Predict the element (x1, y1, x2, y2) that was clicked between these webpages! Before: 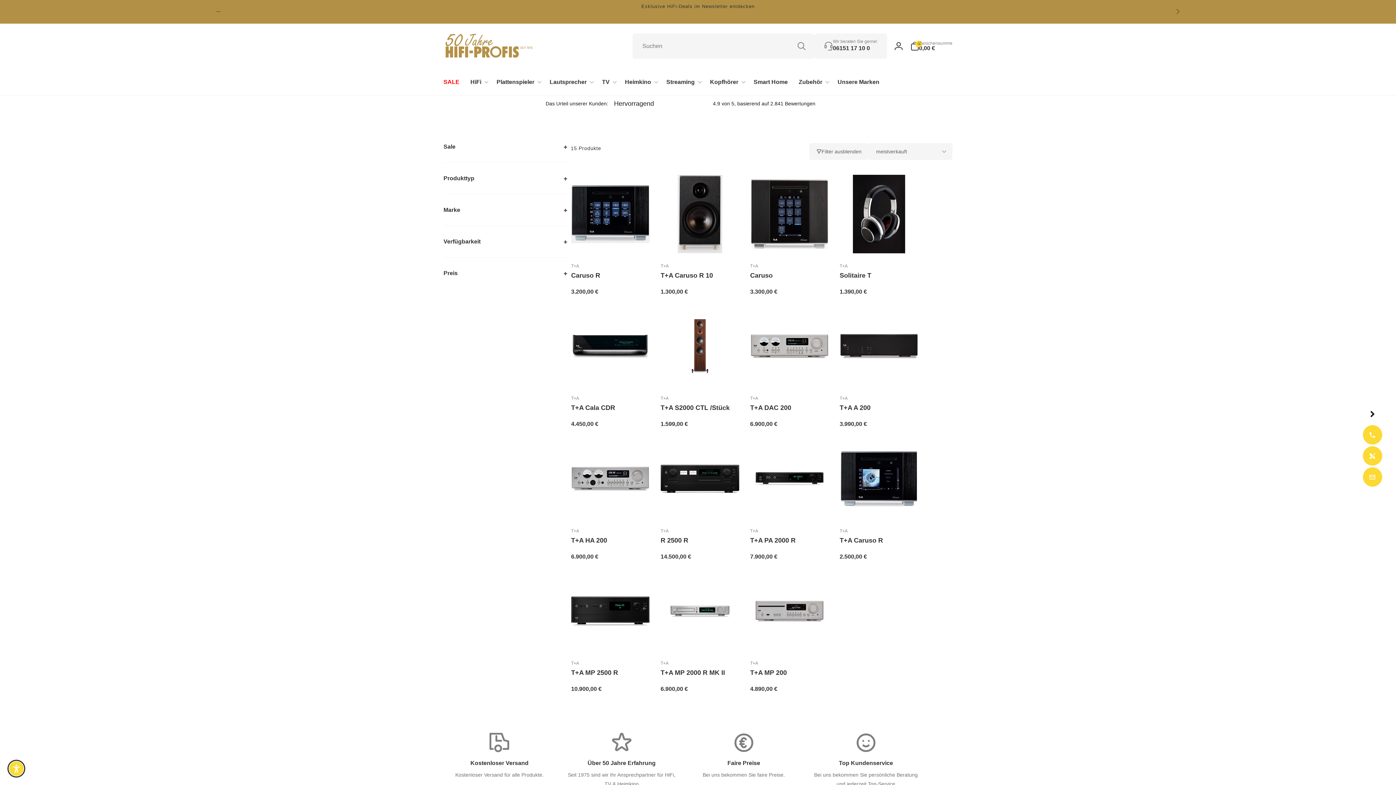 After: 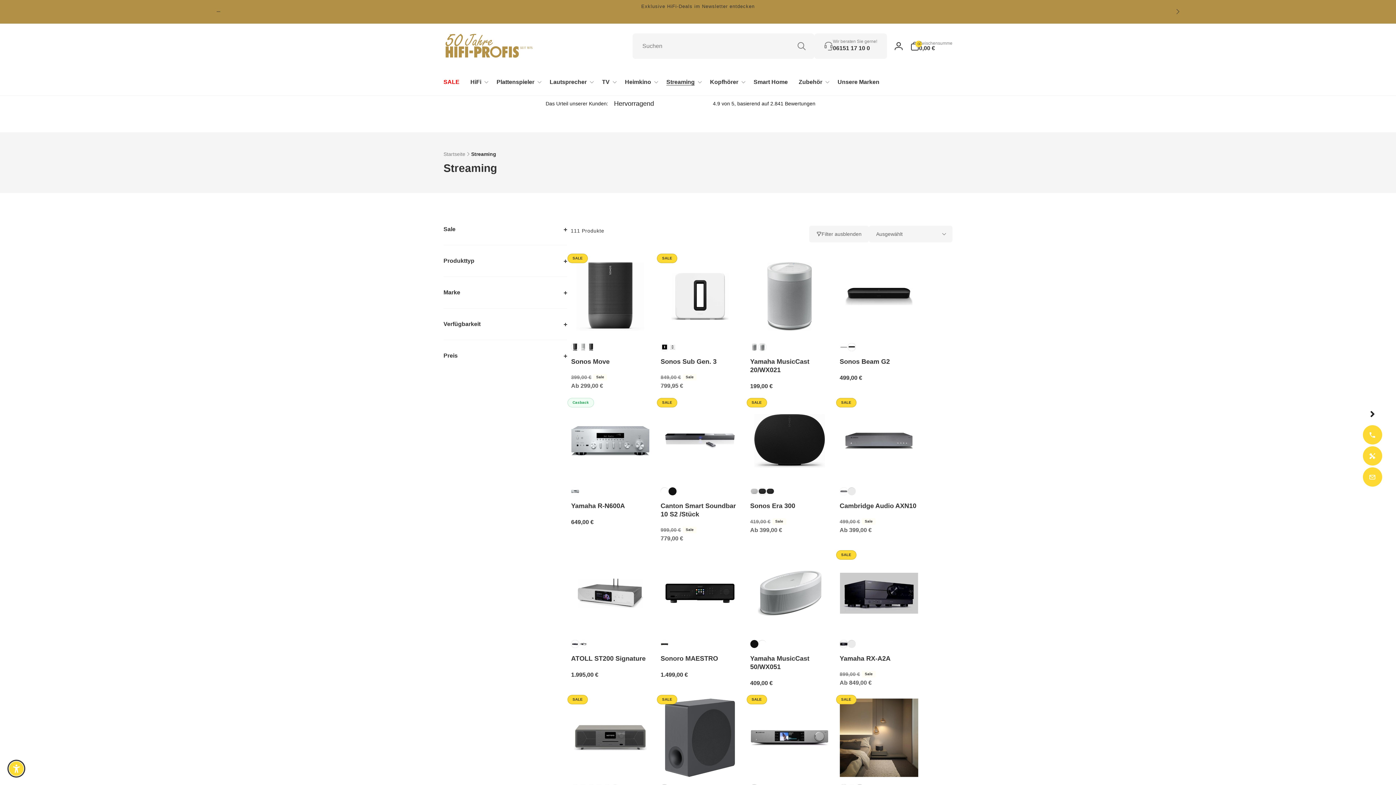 Action: label: Streaming bbox: (661, 68, 704, 95)